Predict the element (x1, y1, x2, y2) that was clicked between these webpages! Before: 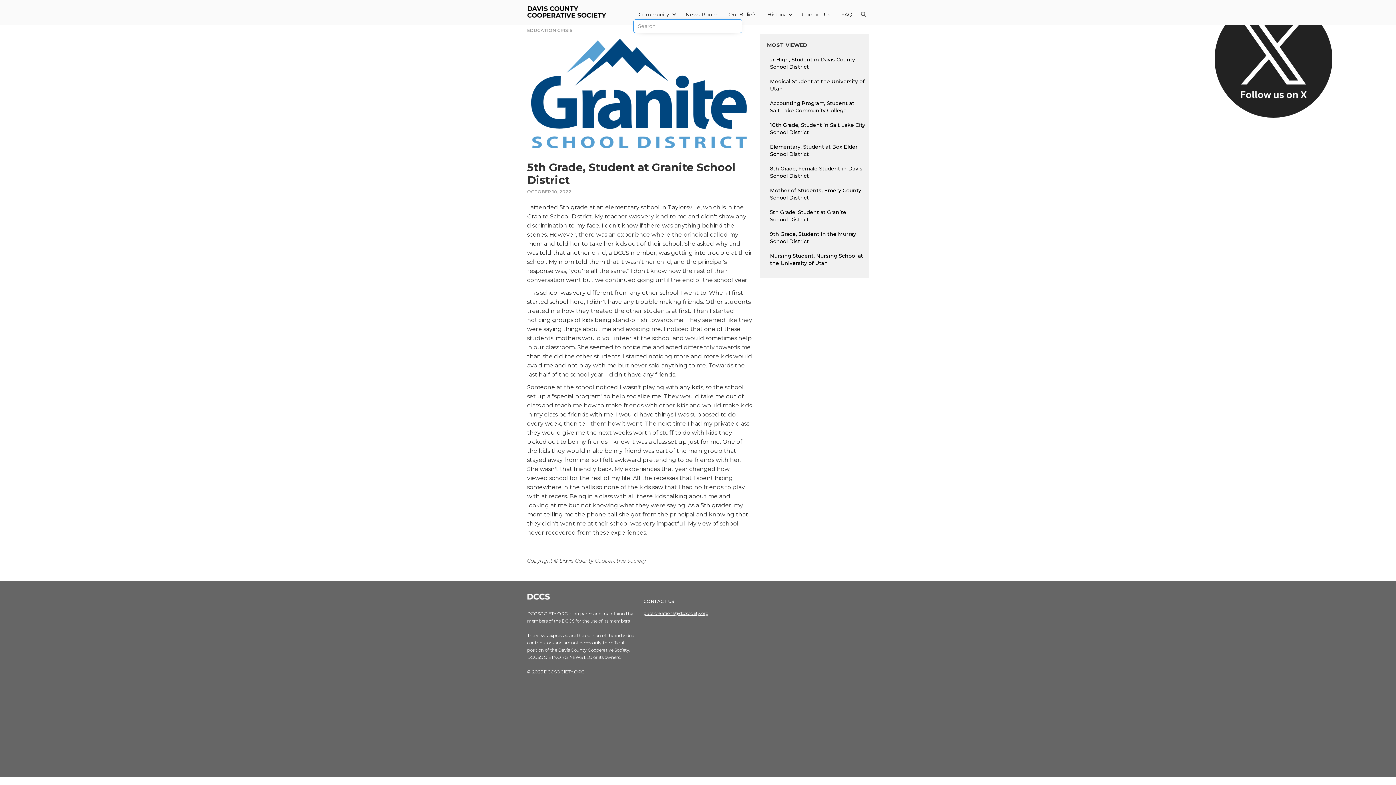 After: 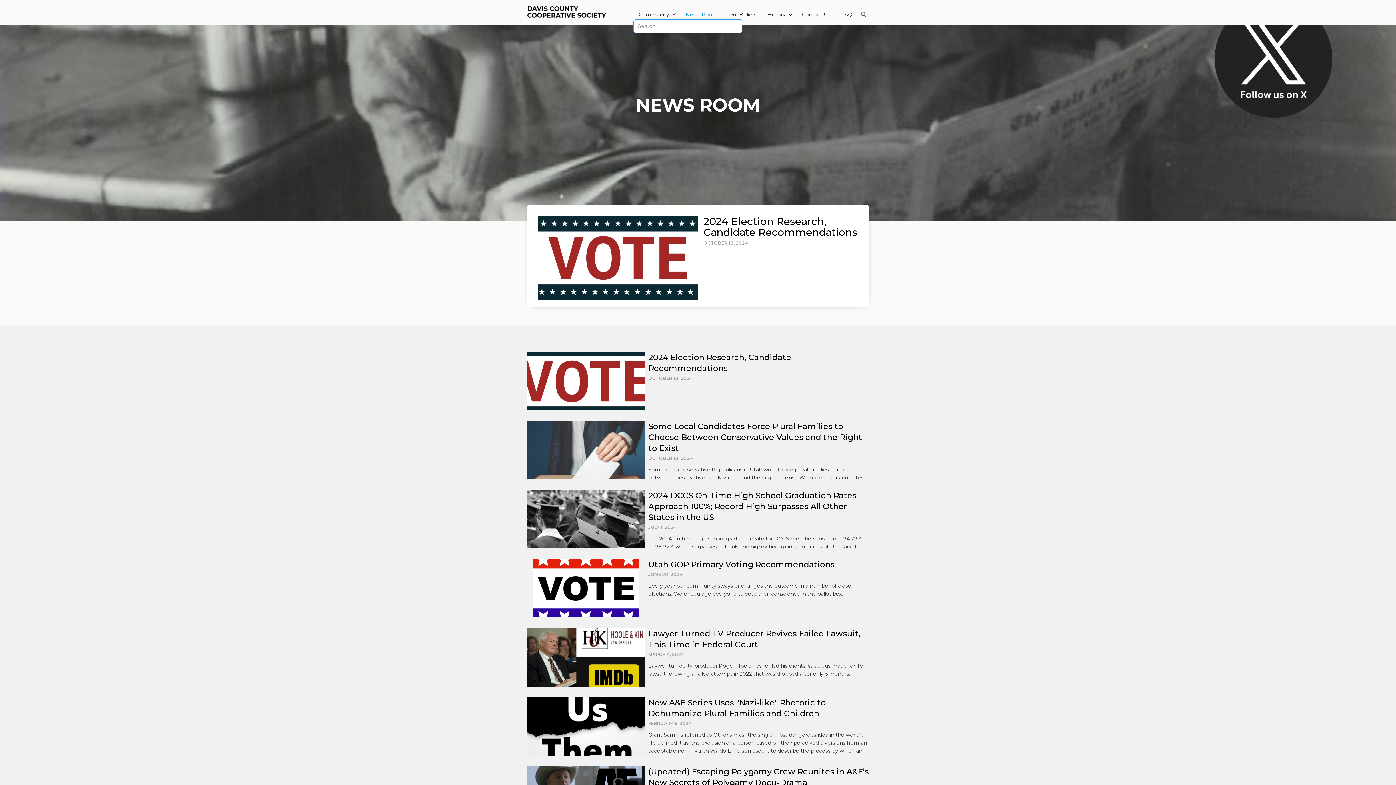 Action: label: News Room bbox: (680, 5, 723, 23)